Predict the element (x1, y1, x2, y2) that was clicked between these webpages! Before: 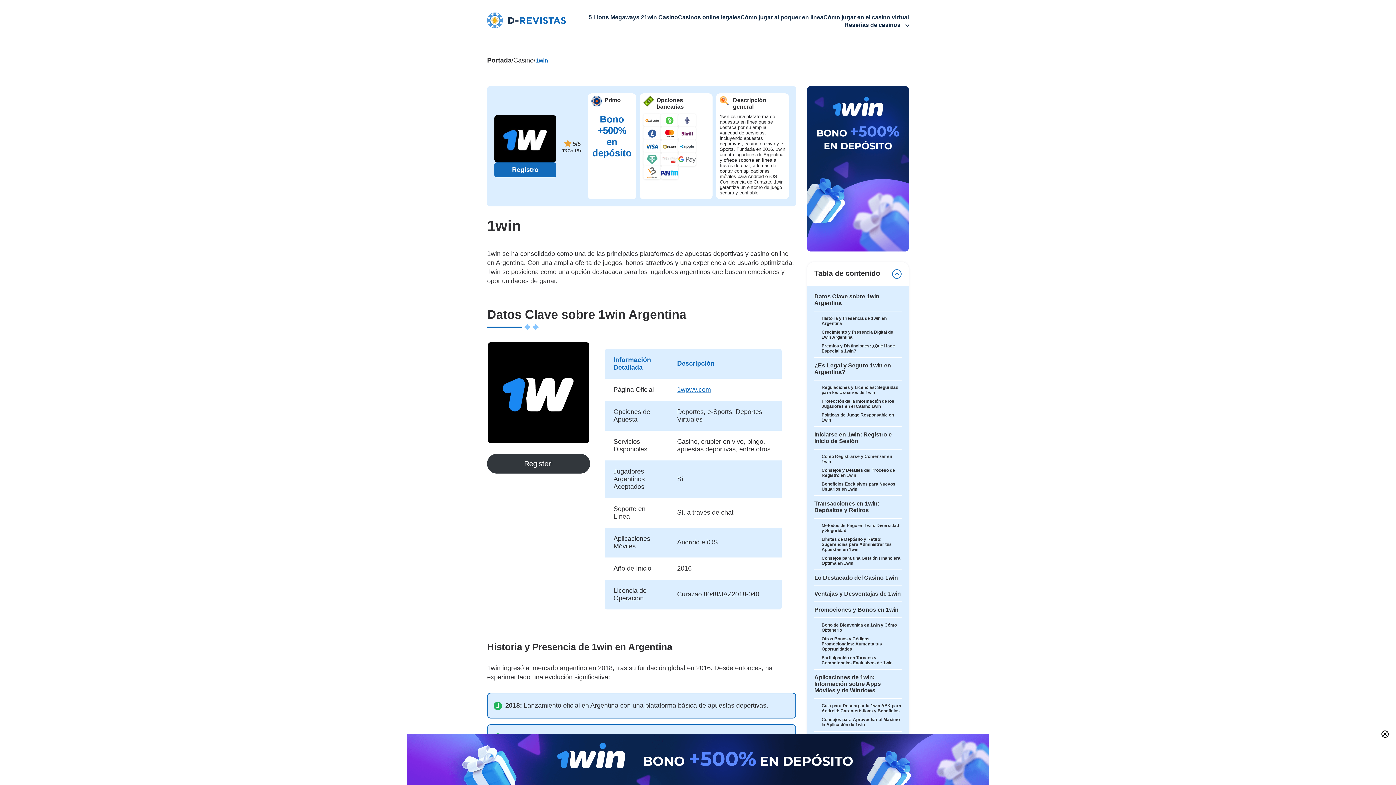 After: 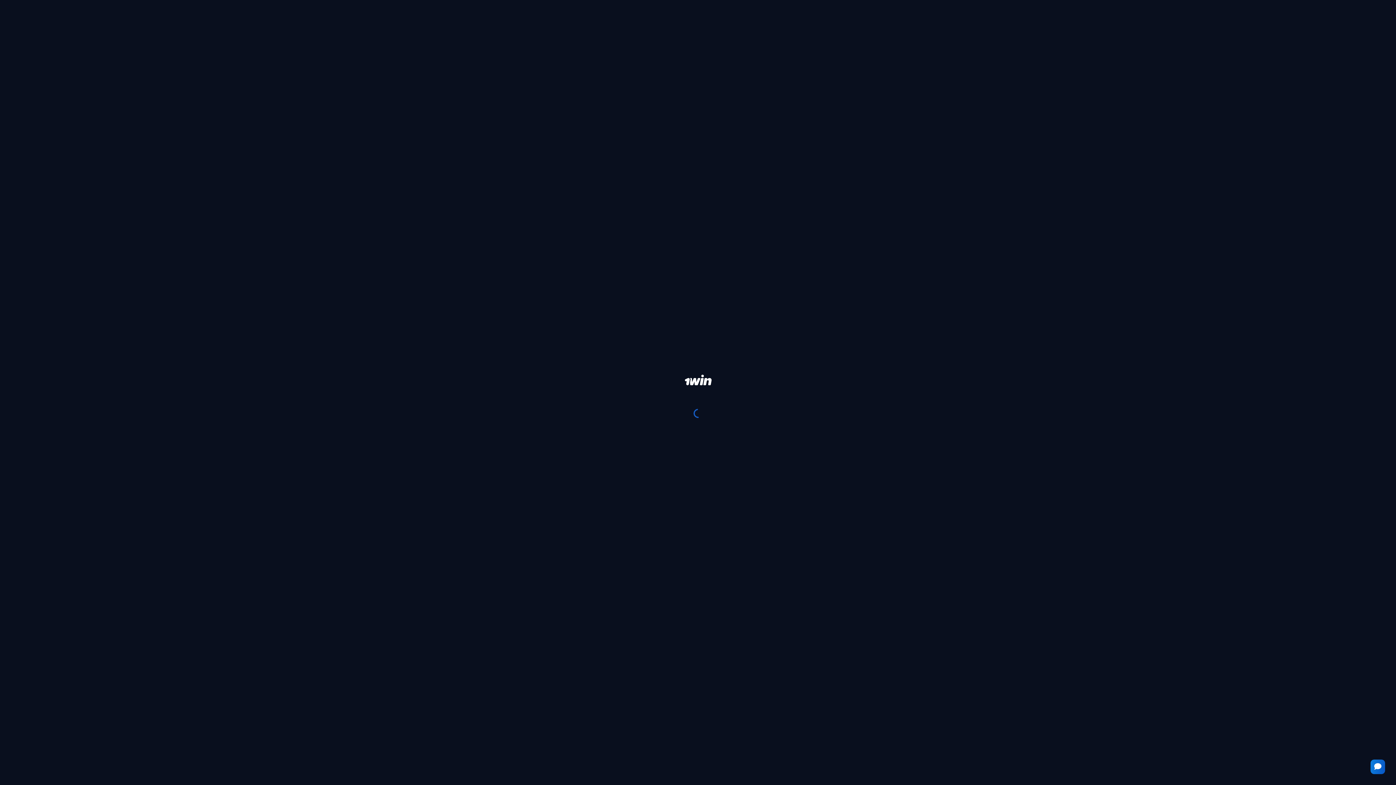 Action: label: 1win bbox: (494, 162, 556, 177)